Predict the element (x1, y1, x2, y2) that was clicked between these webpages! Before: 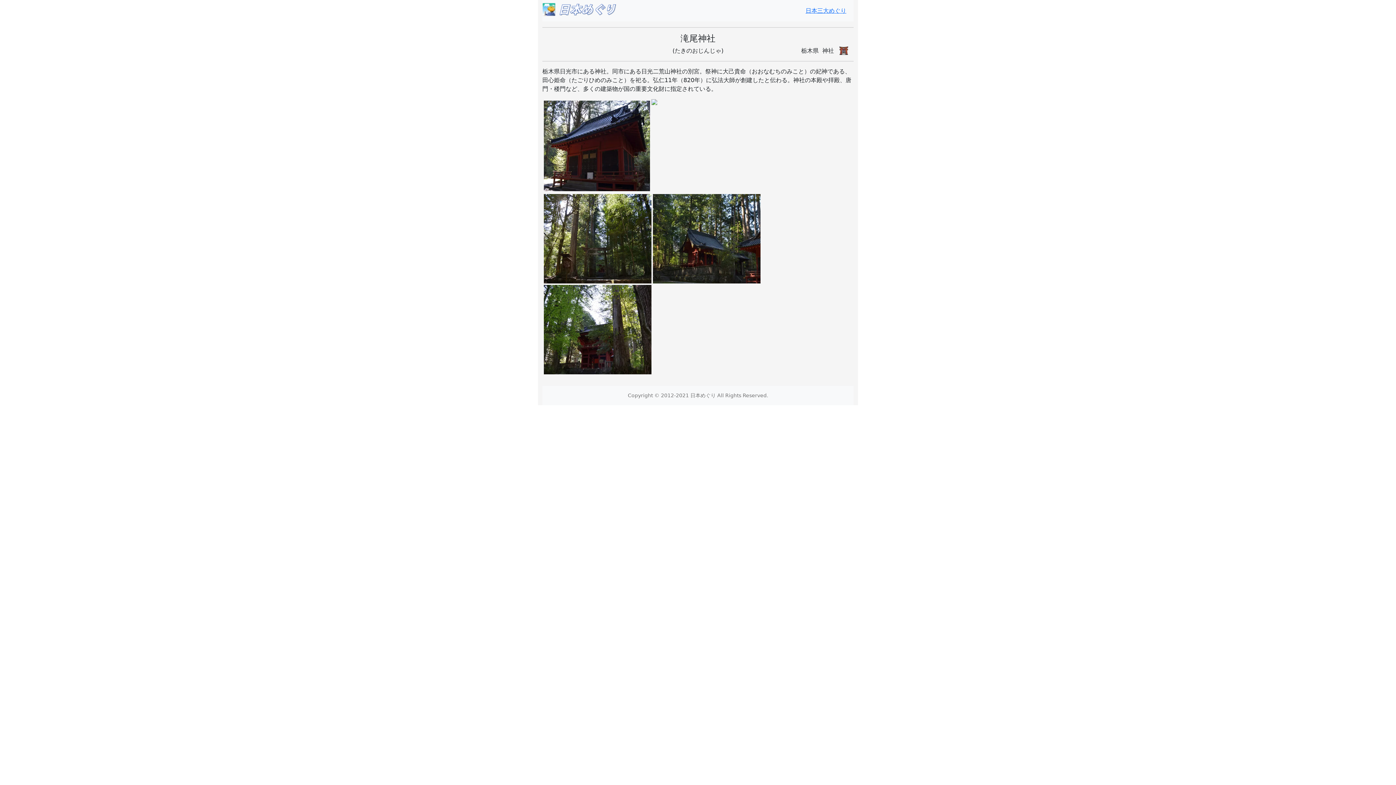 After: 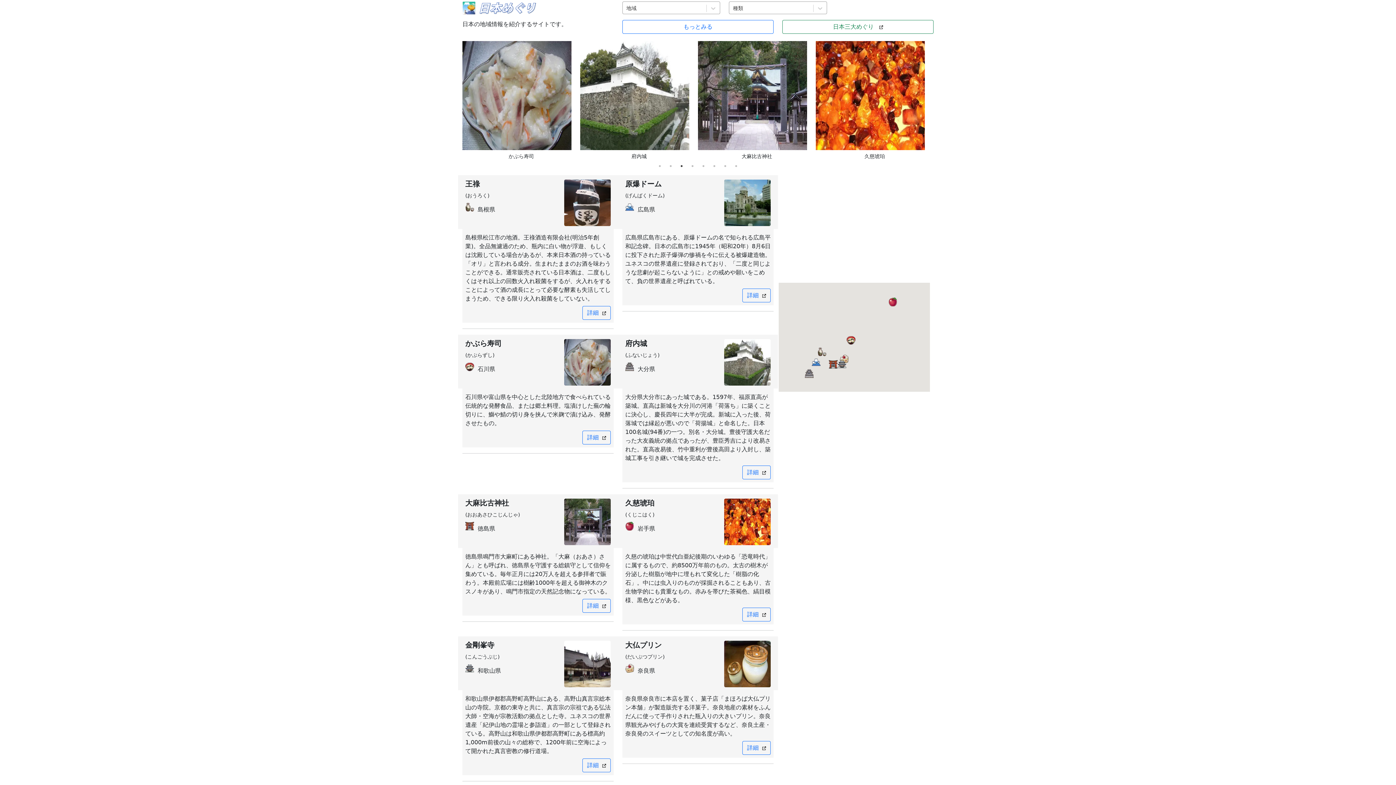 Action: bbox: (542, 10, 555, 17)